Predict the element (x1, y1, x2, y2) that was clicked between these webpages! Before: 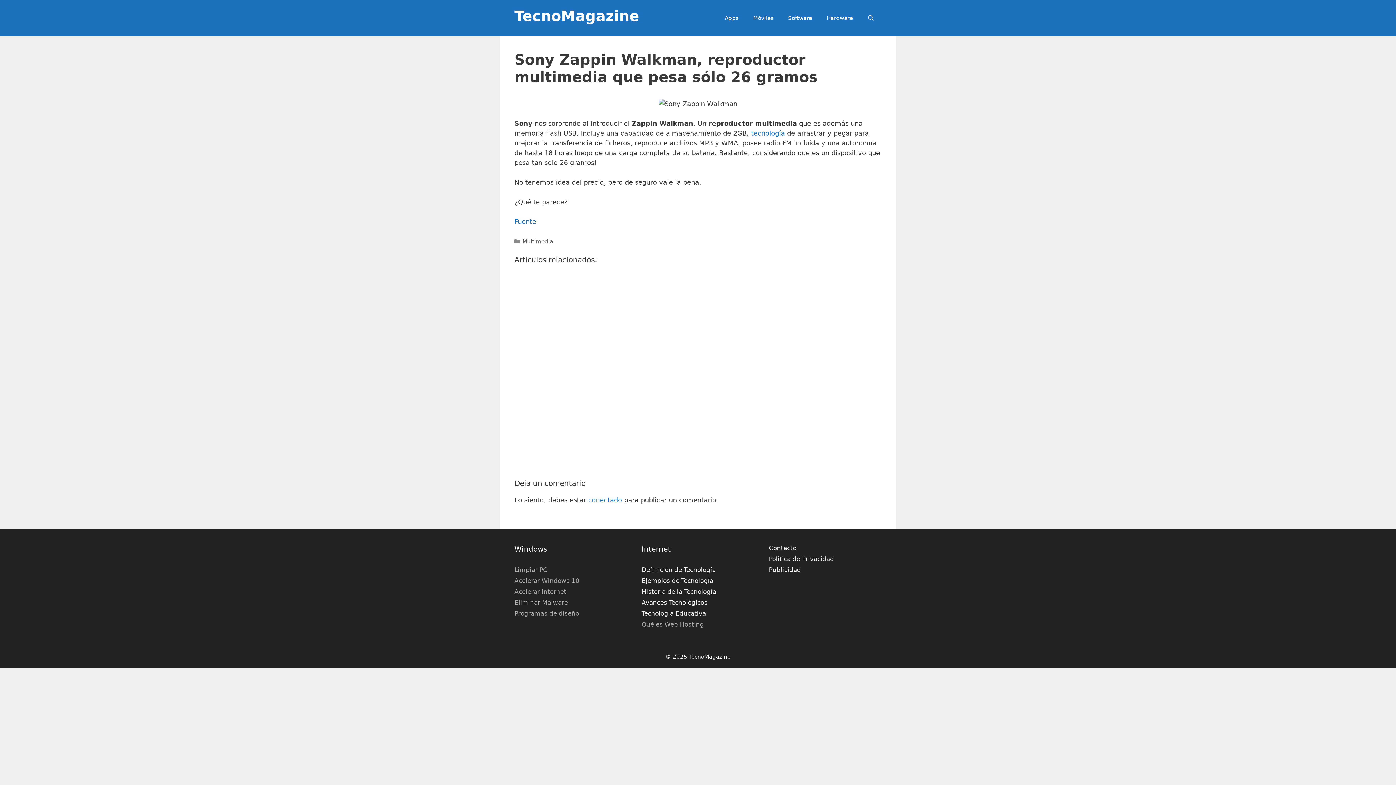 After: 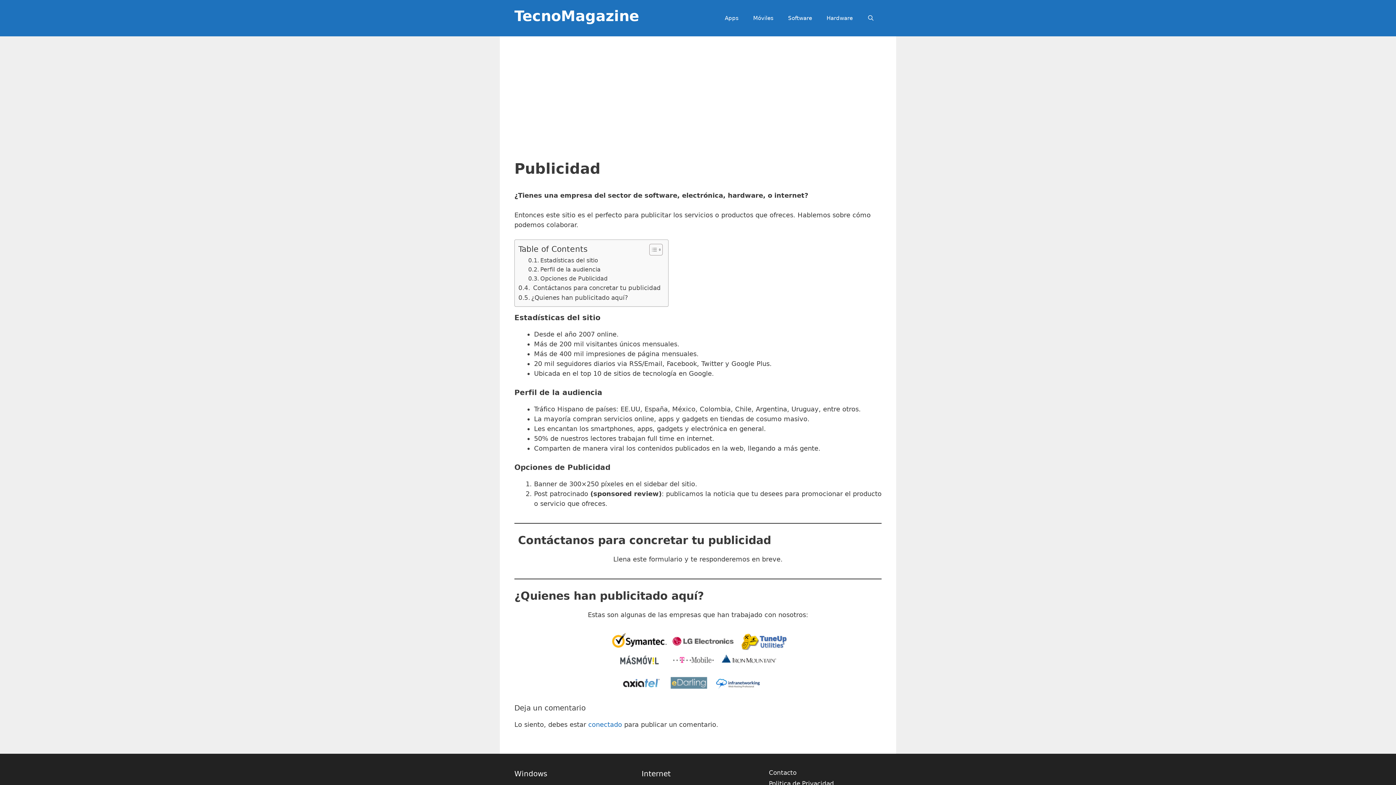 Action: label: Contacto bbox: (769, 544, 796, 551)